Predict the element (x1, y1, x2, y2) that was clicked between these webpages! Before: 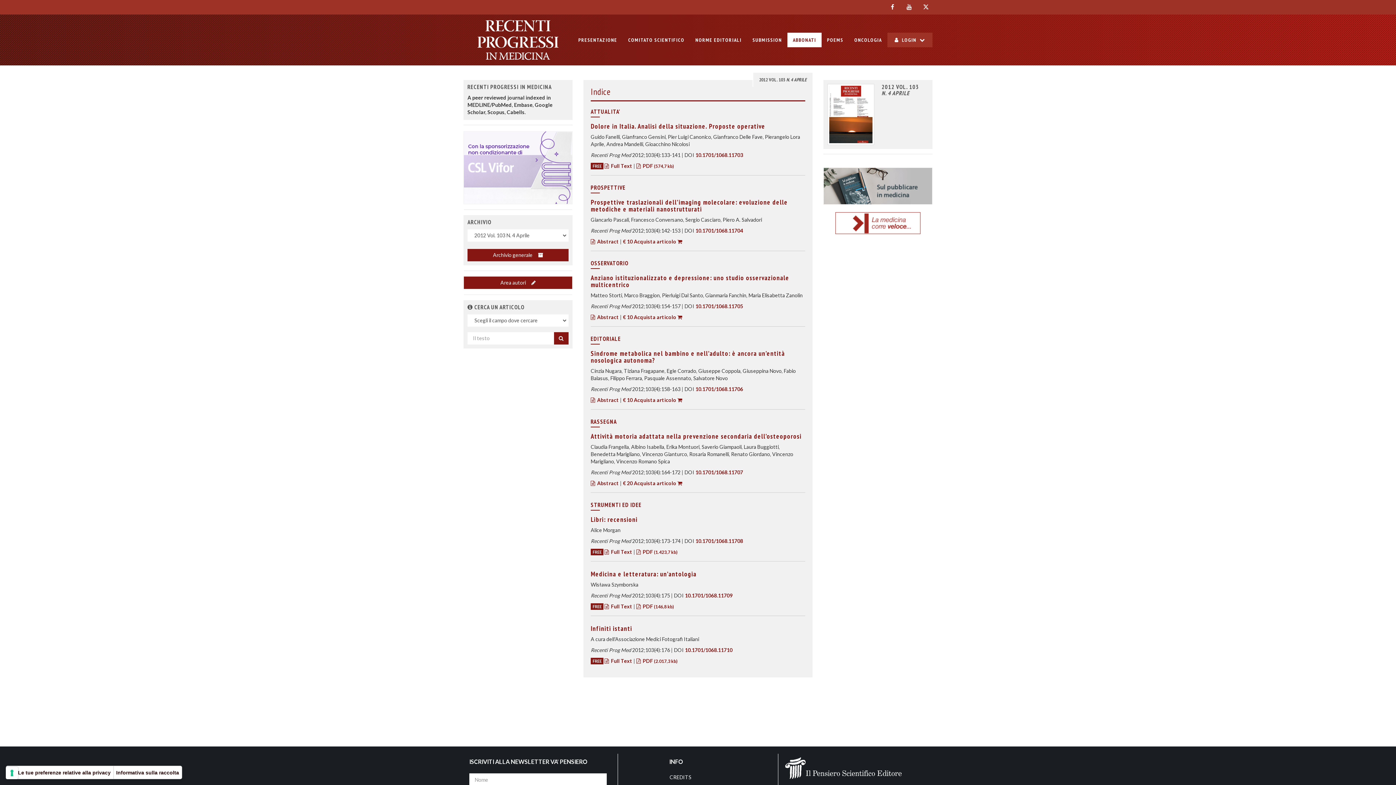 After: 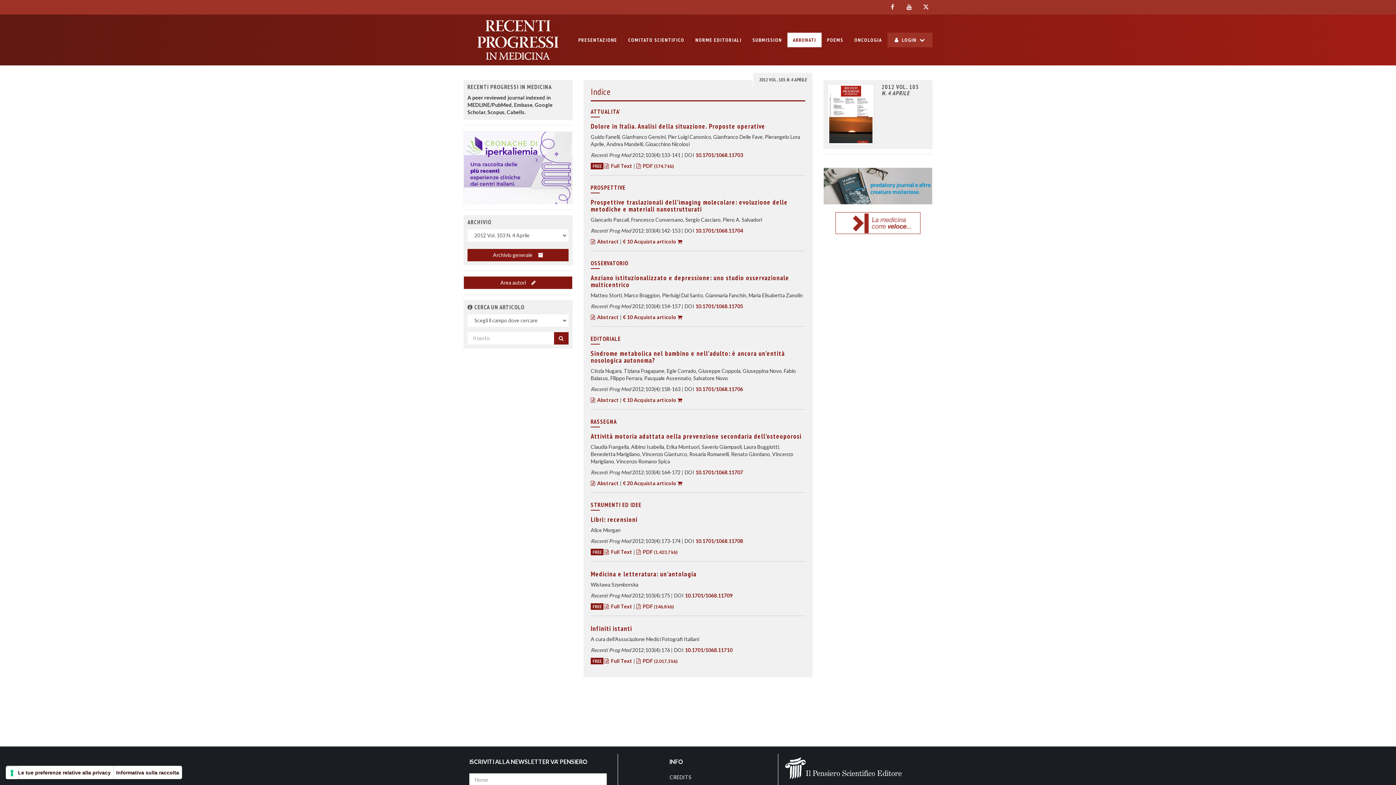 Action: bbox: (785, 757, 930, 779)